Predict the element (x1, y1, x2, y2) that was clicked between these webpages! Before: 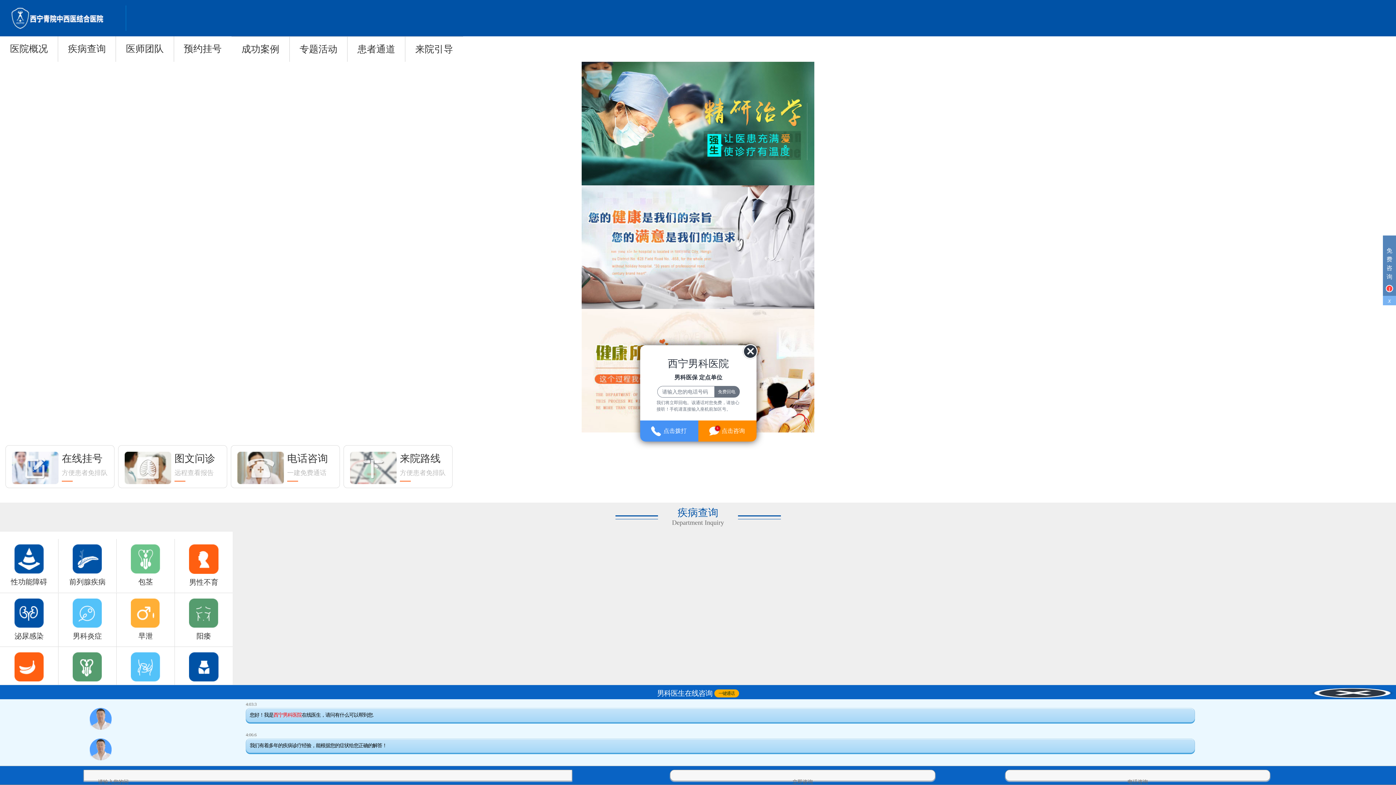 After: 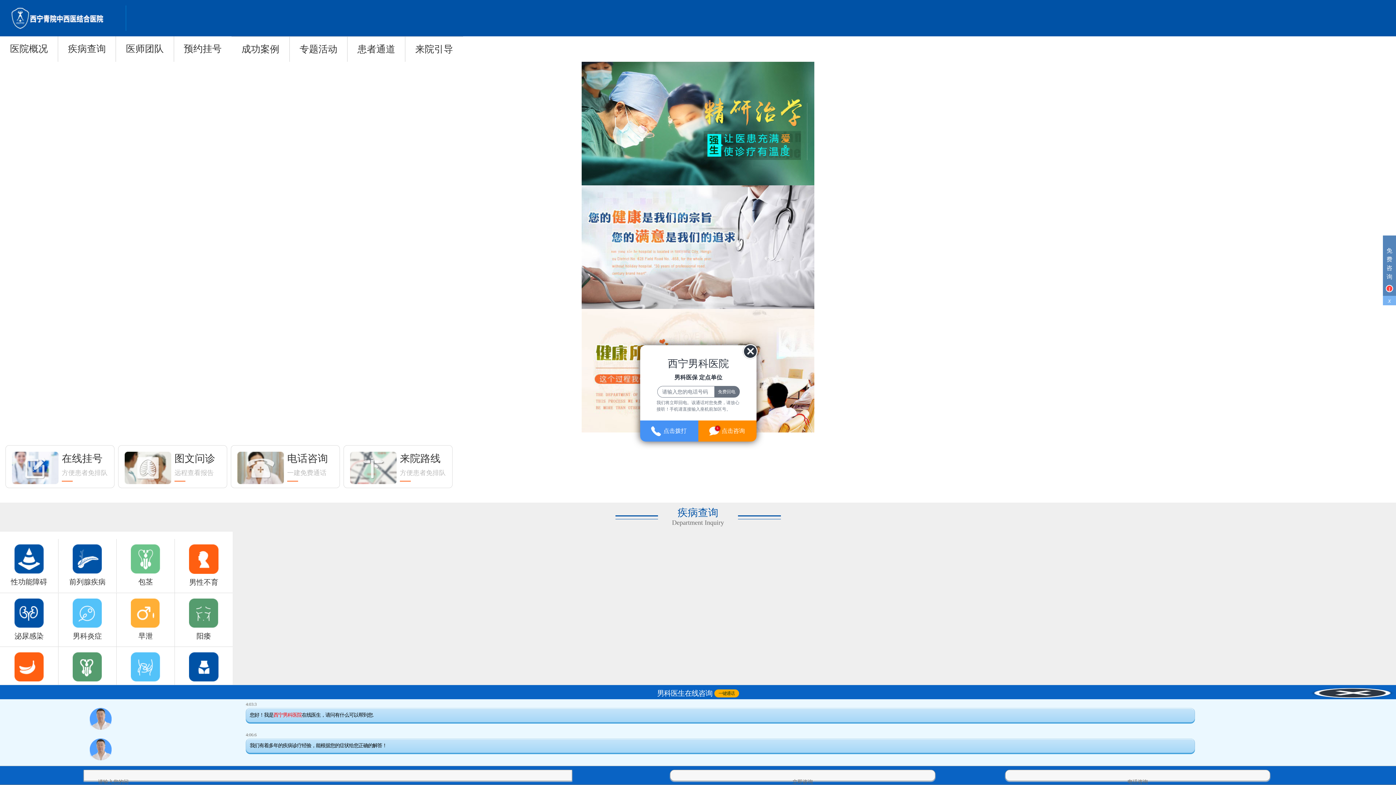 Action: label: 男性不育 bbox: (174, 544, 232, 587)